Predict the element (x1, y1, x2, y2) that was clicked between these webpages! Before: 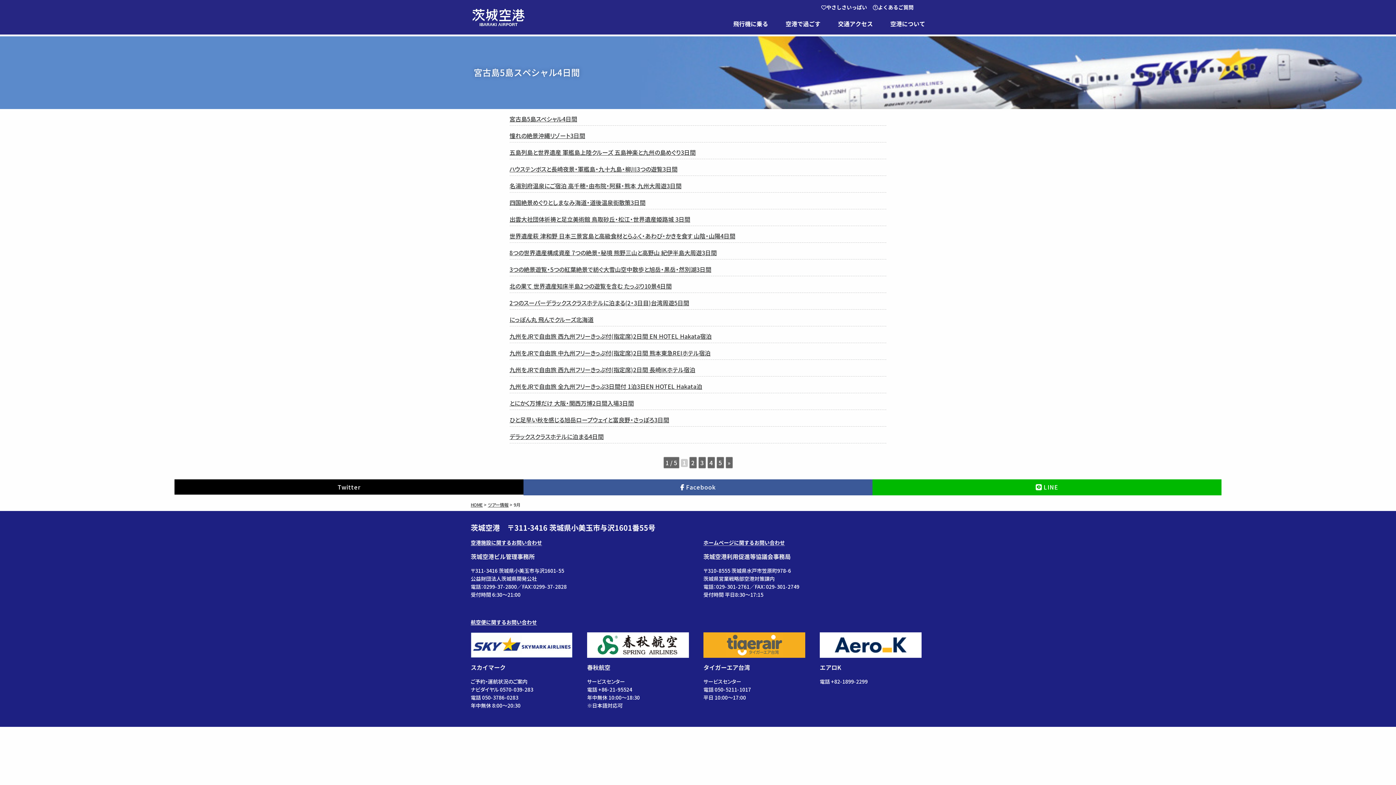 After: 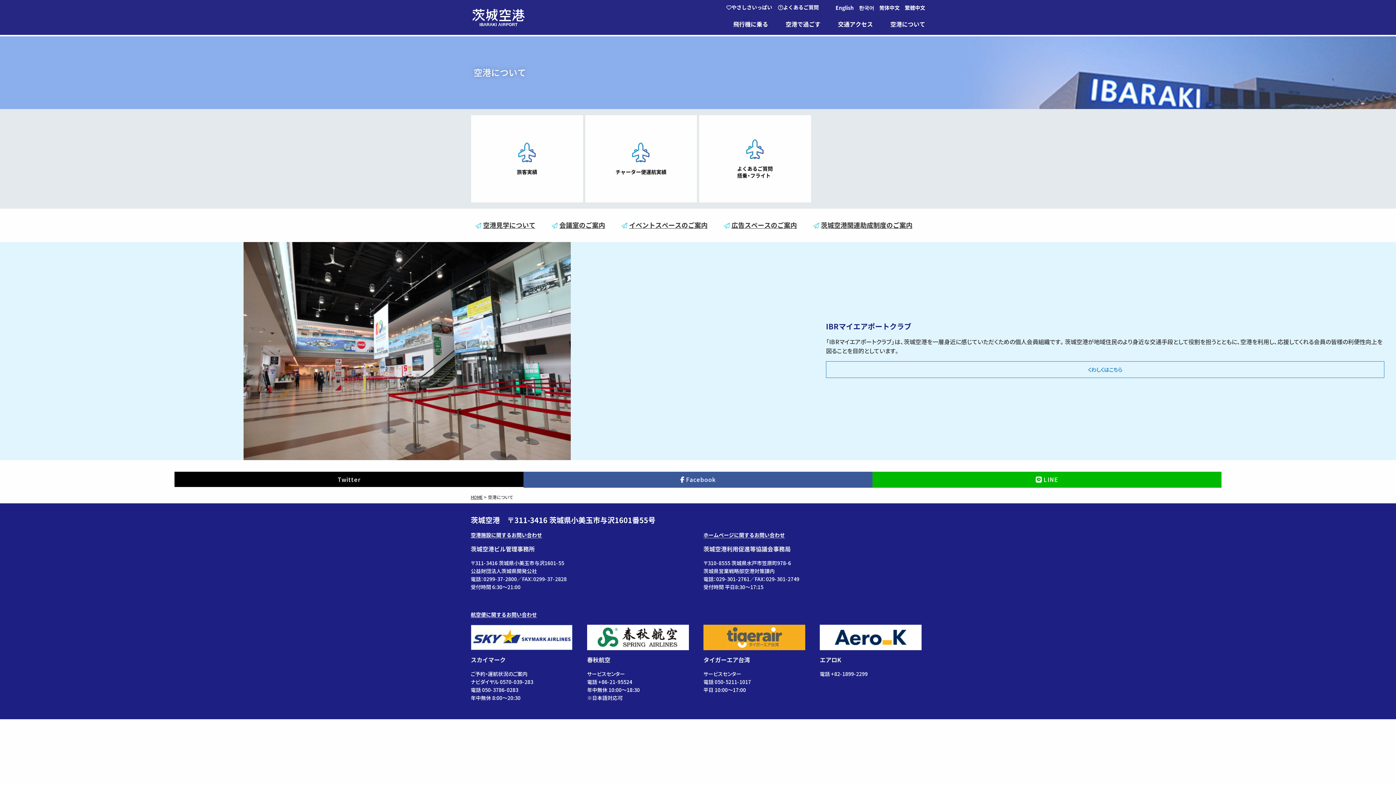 Action: bbox: (890, 18, 925, 34) label: 空港について